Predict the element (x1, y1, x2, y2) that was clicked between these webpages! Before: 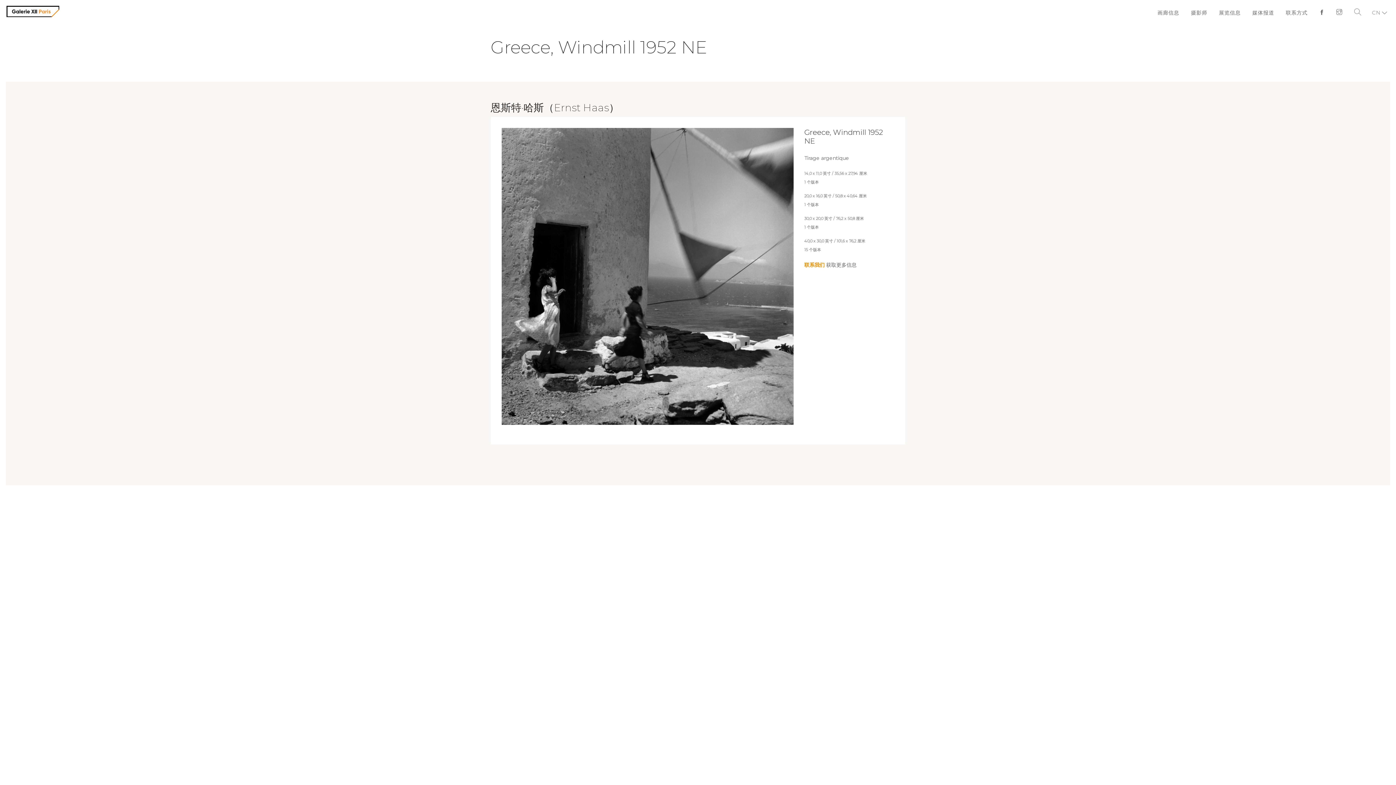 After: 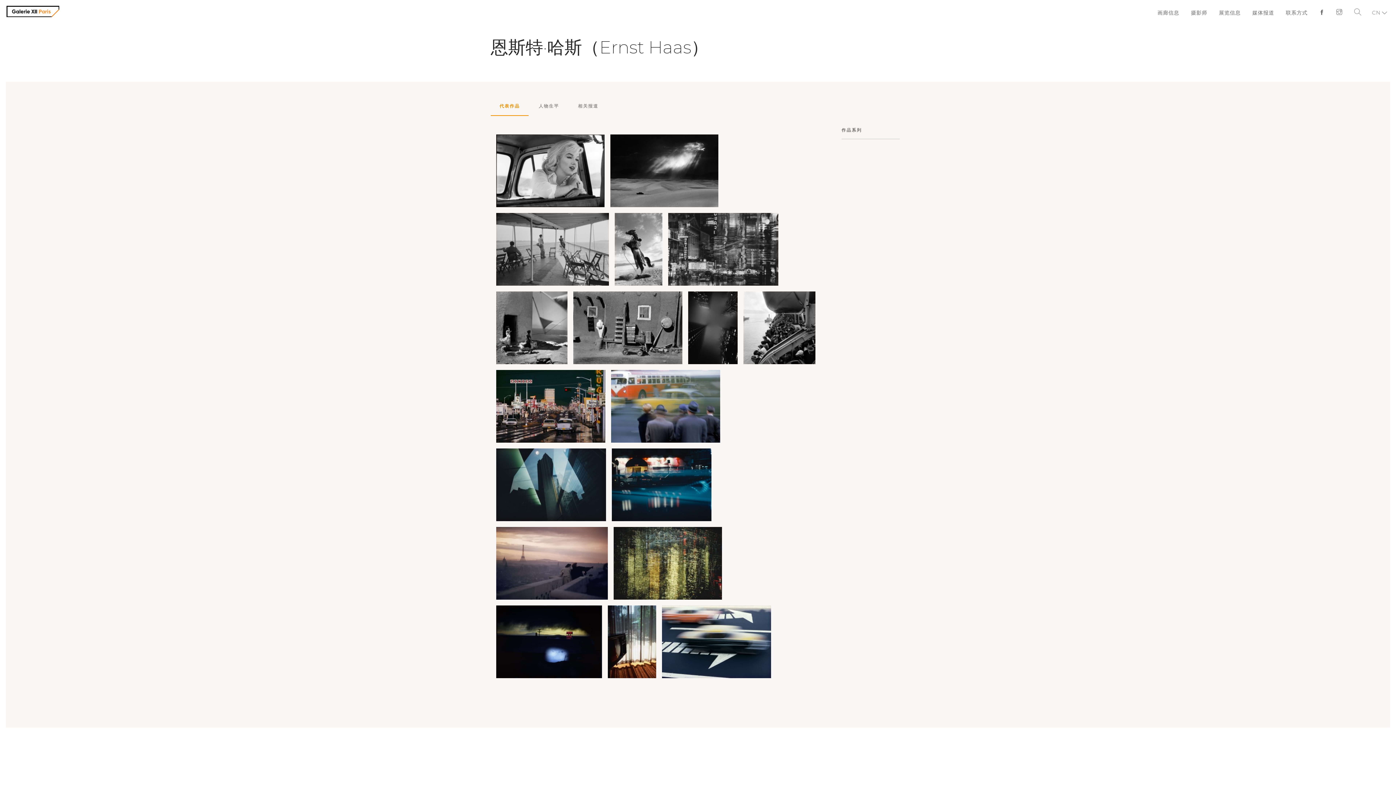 Action: bbox: (490, 101, 905, 113) label: 恩斯特·哈斯（Ernst Haas）